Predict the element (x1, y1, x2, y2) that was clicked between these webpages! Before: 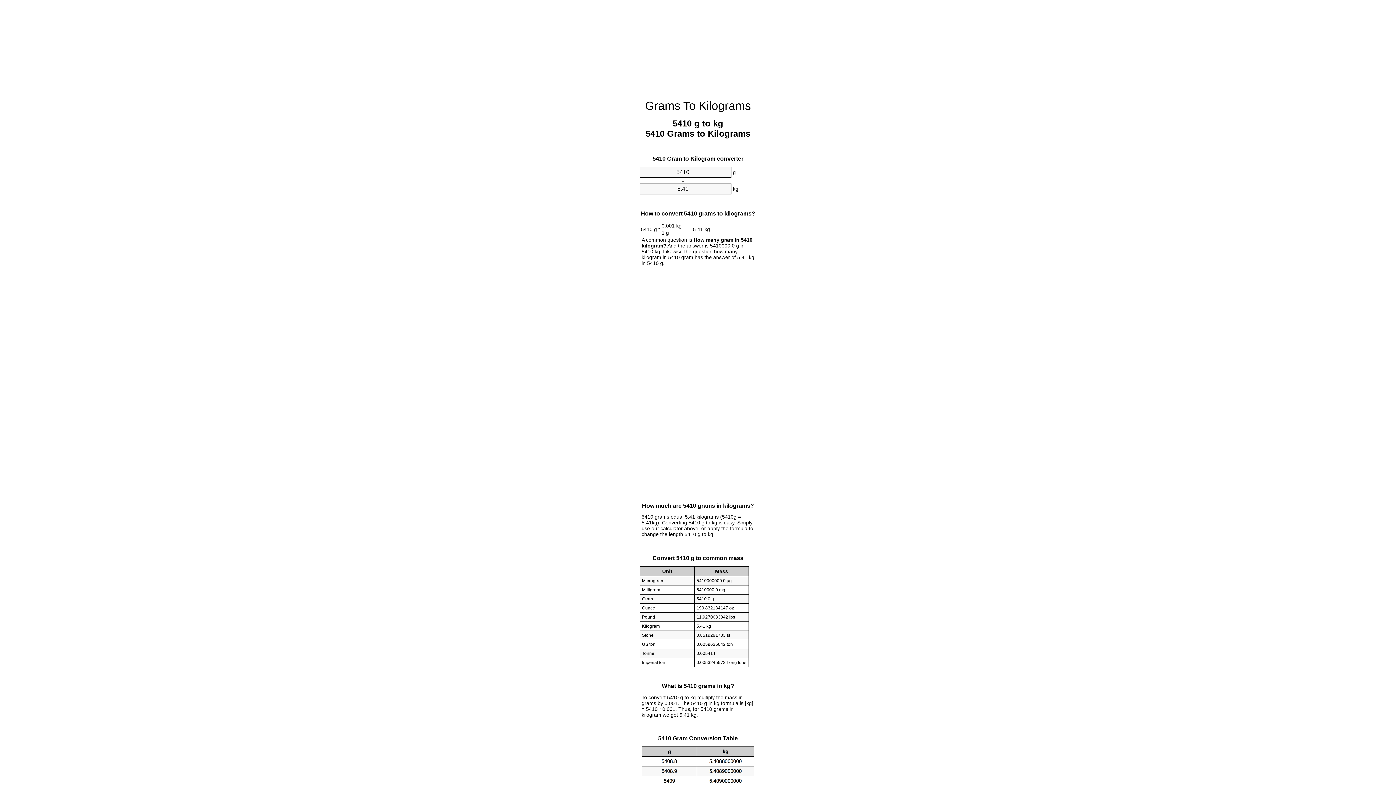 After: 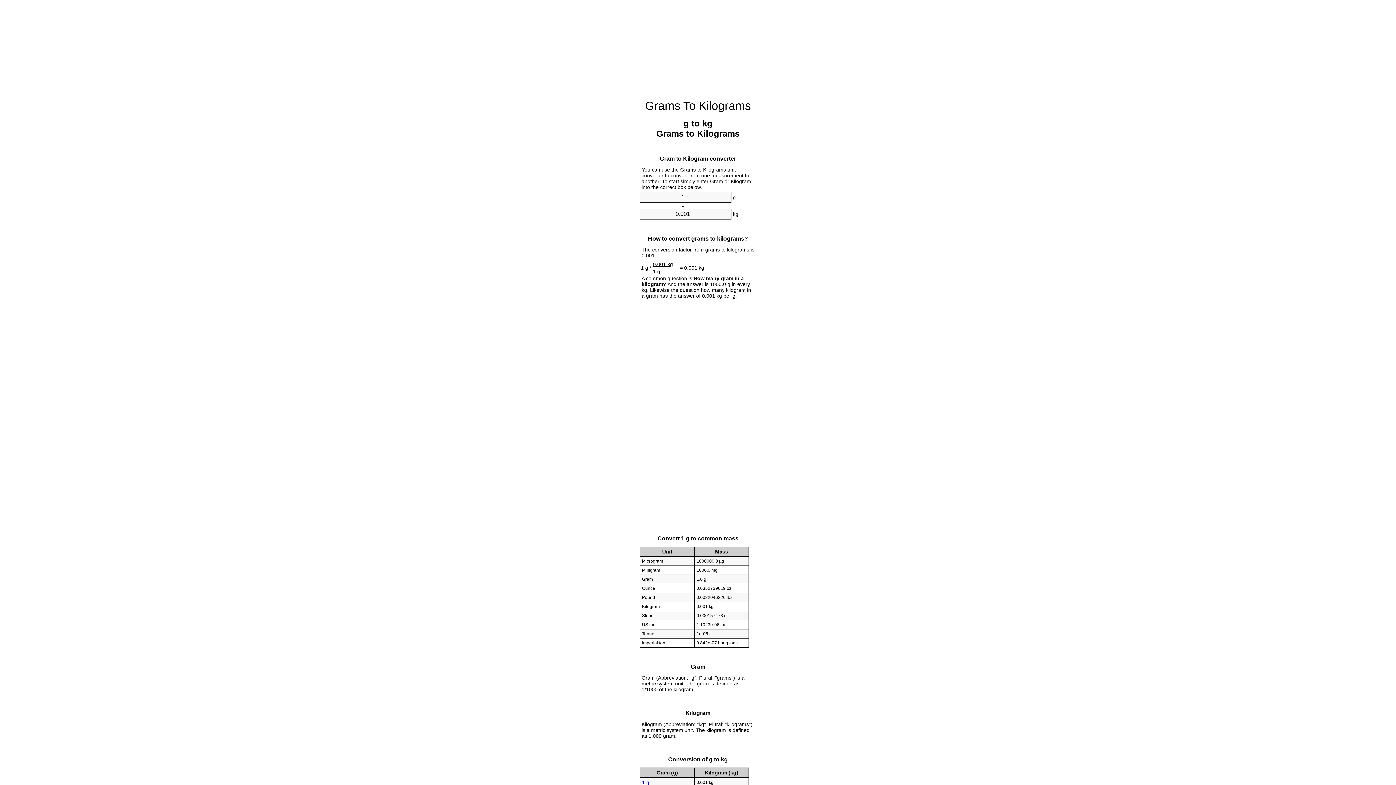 Action: bbox: (645, 99, 751, 112) label: Grams To Kilograms